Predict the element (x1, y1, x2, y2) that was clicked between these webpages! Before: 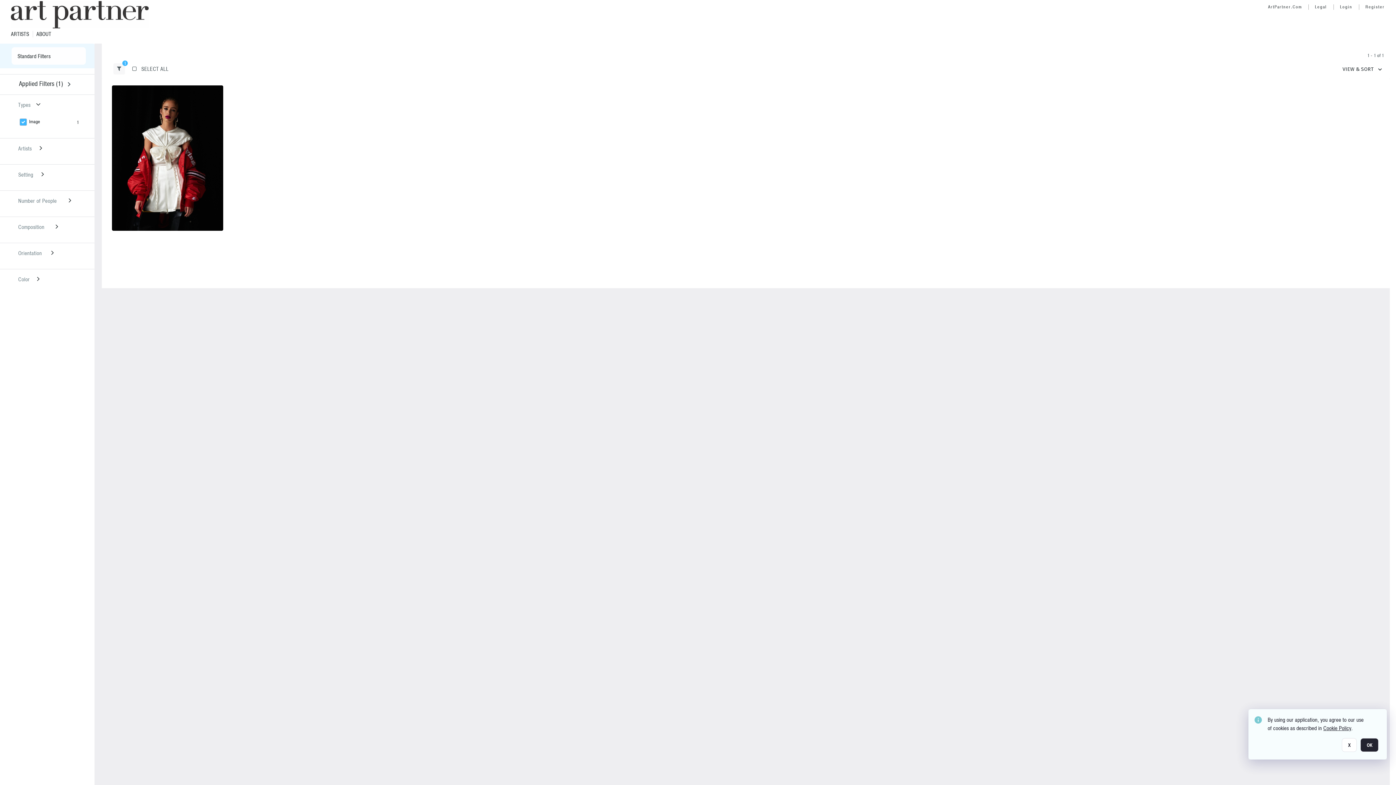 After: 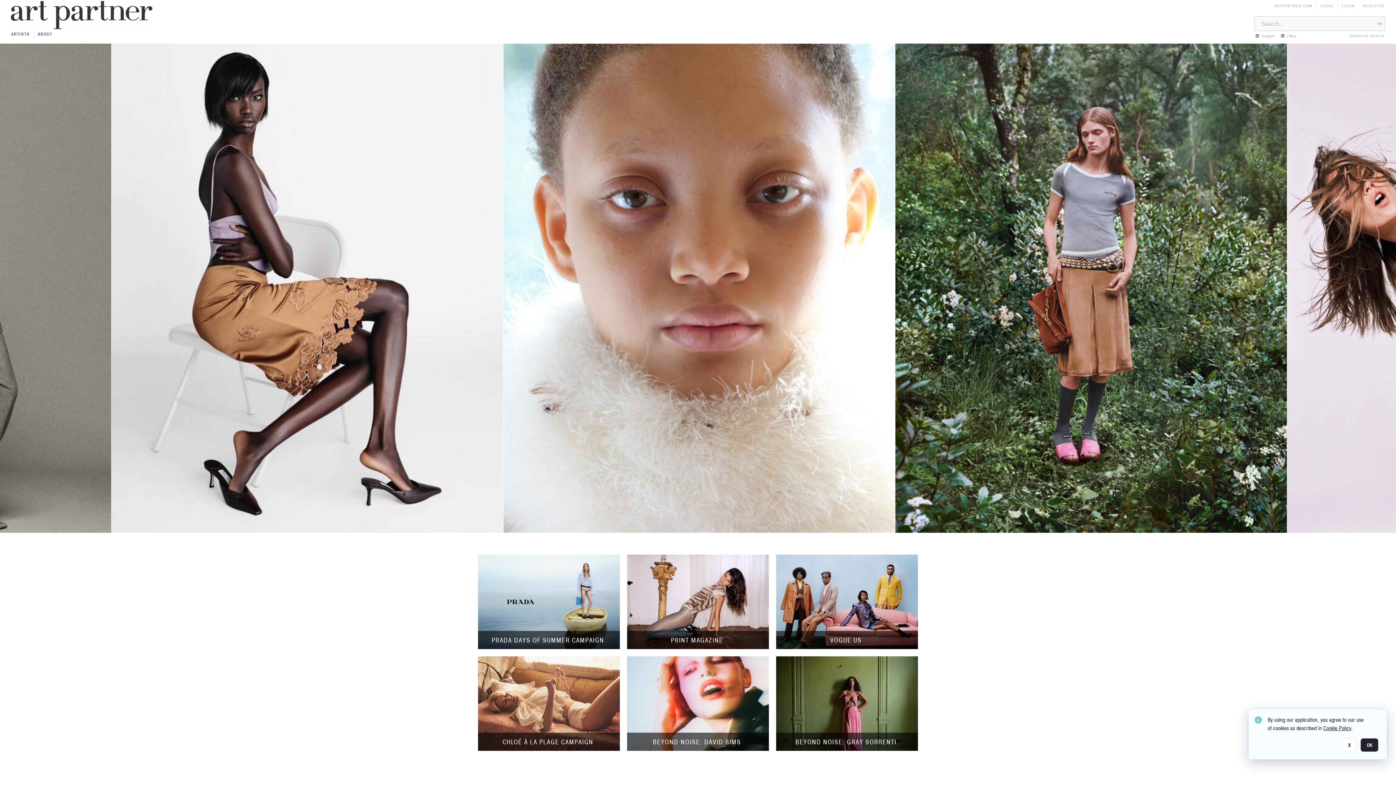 Action: bbox: (10, 1, 157, 28)